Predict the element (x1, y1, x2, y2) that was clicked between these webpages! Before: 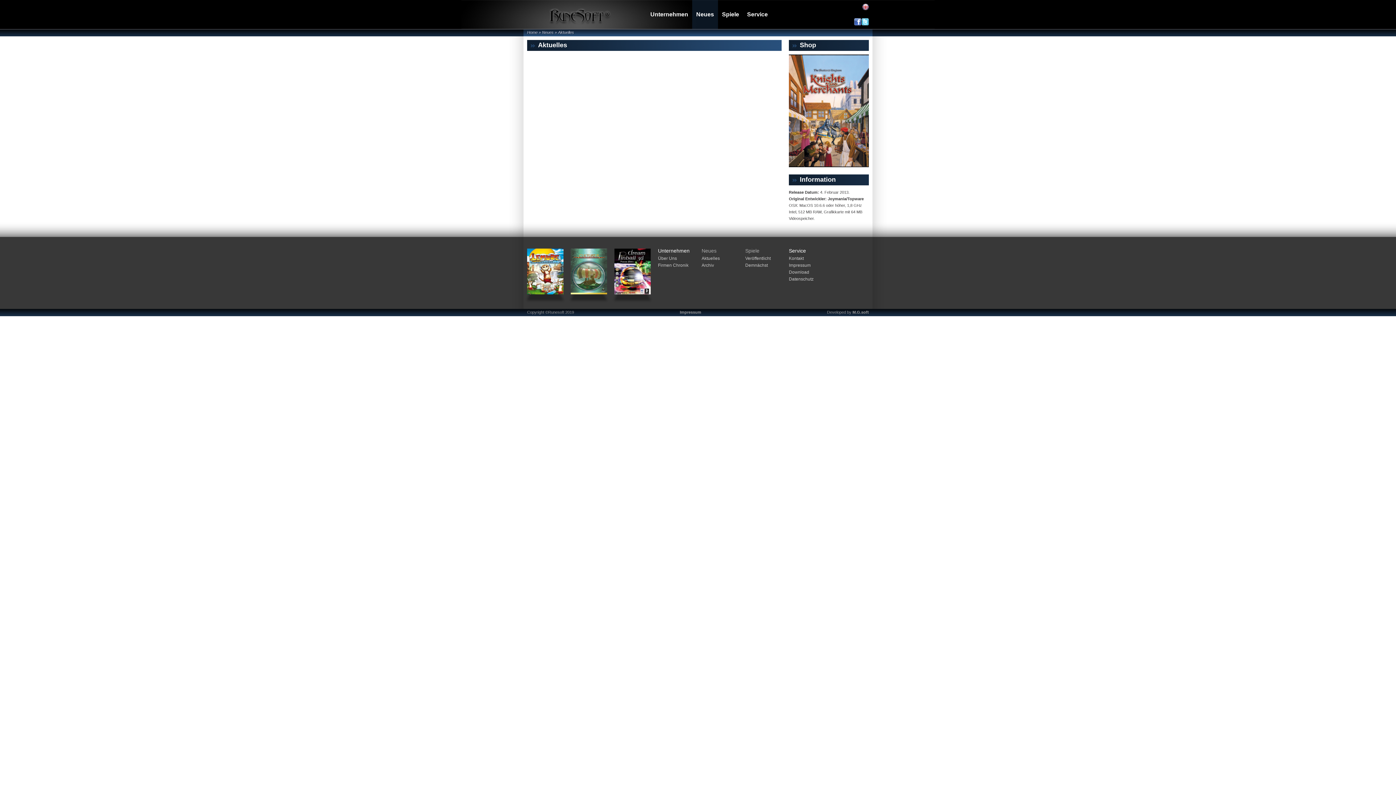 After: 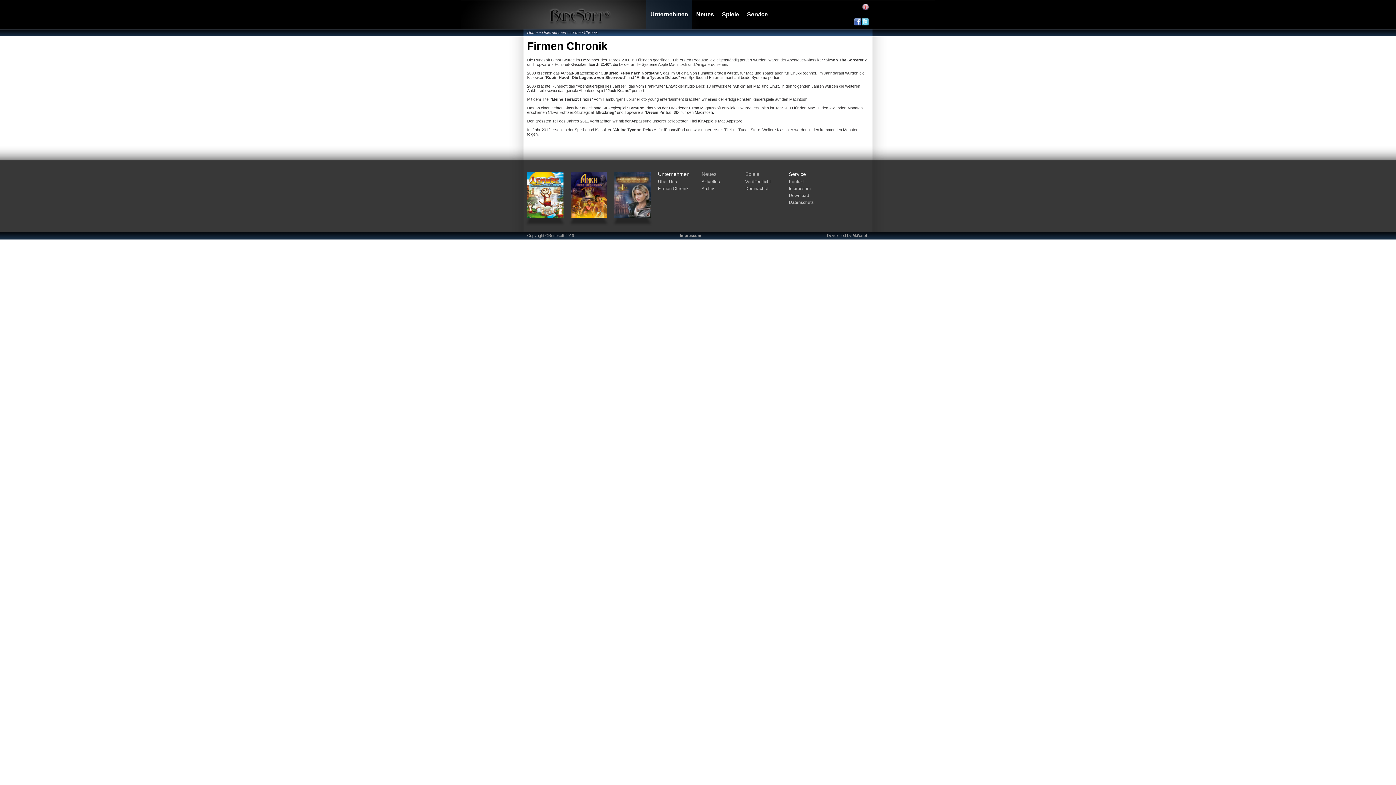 Action: bbox: (658, 262, 688, 268) label: Firmen Chronik